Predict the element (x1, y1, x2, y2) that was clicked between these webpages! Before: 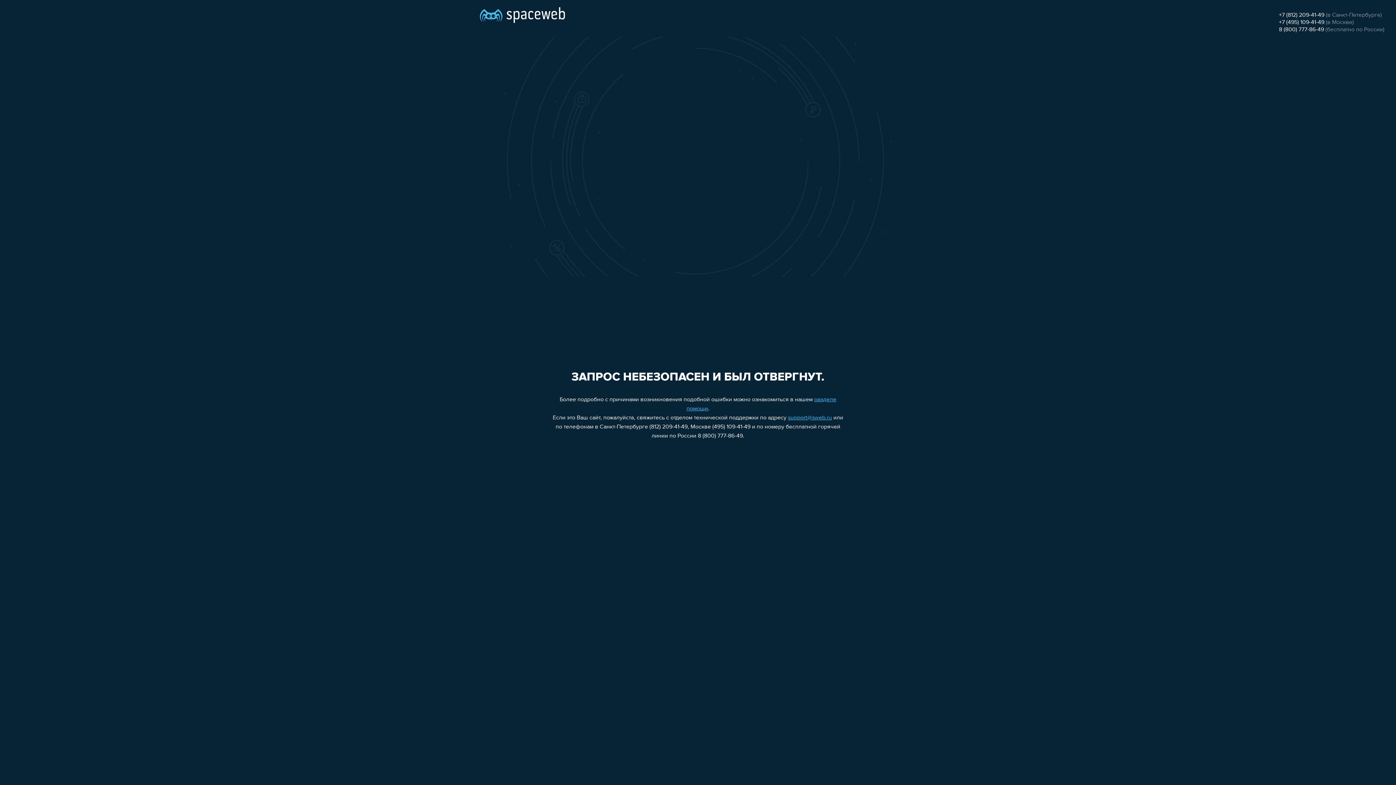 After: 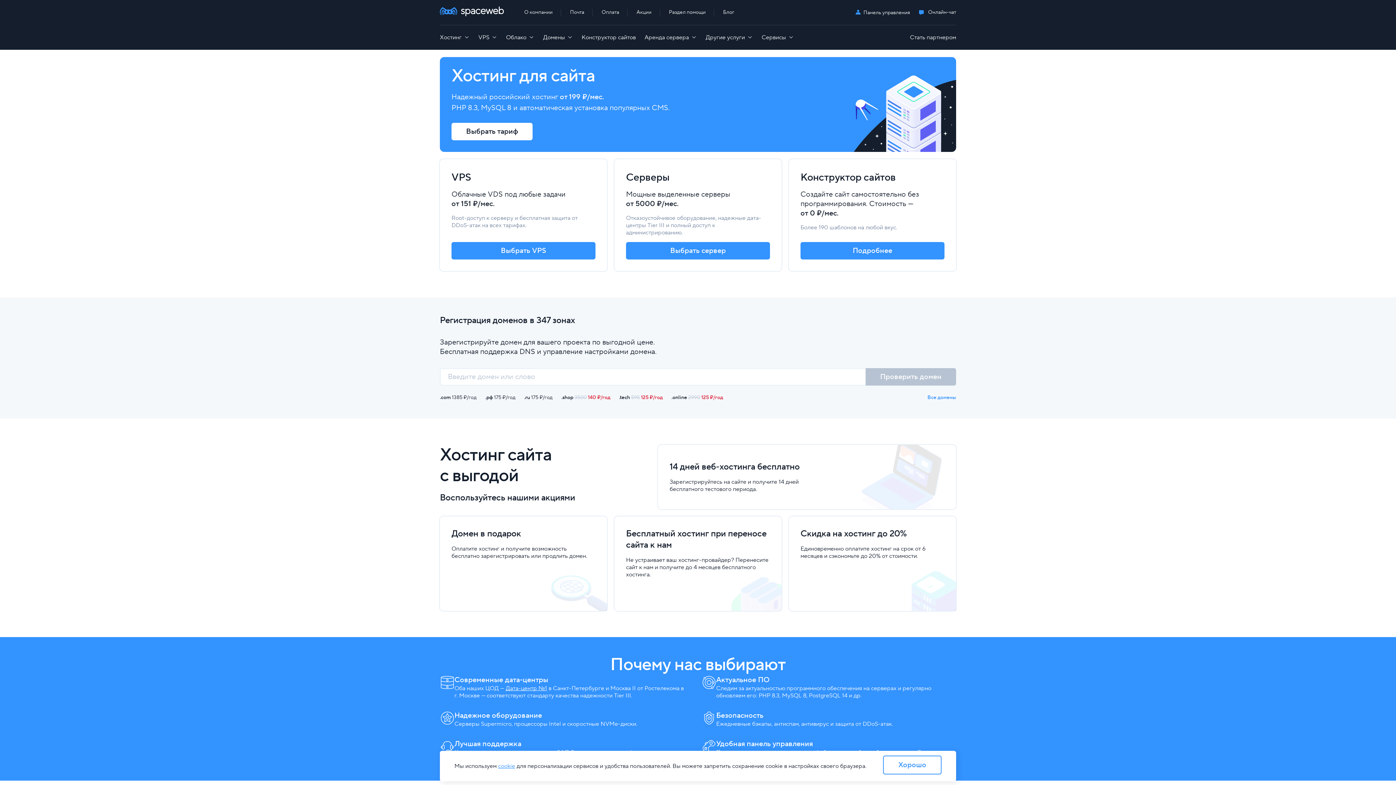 Action: bbox: (480, 0, 565, 25)